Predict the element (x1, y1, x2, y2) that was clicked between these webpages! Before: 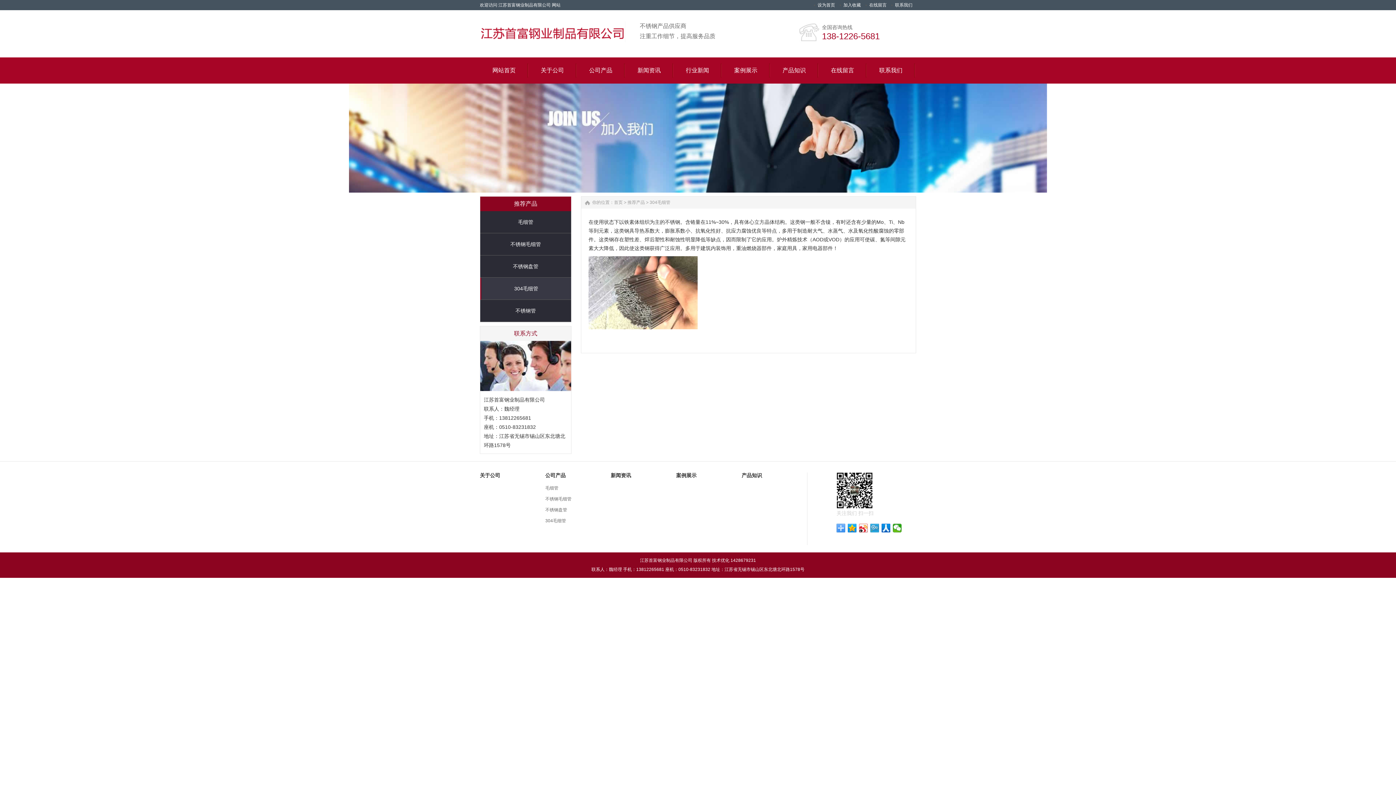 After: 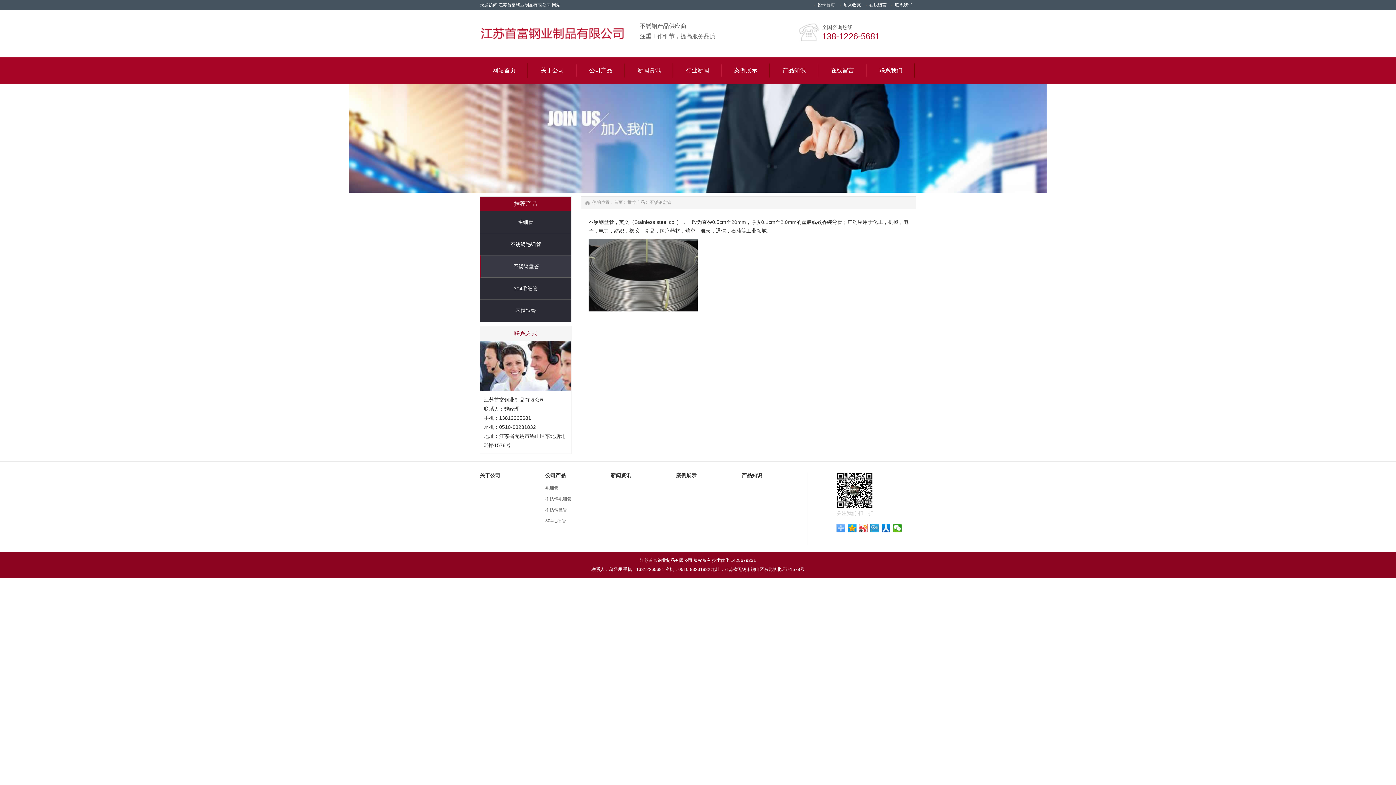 Action: label: 不锈钢盘管 bbox: (513, 263, 538, 269)